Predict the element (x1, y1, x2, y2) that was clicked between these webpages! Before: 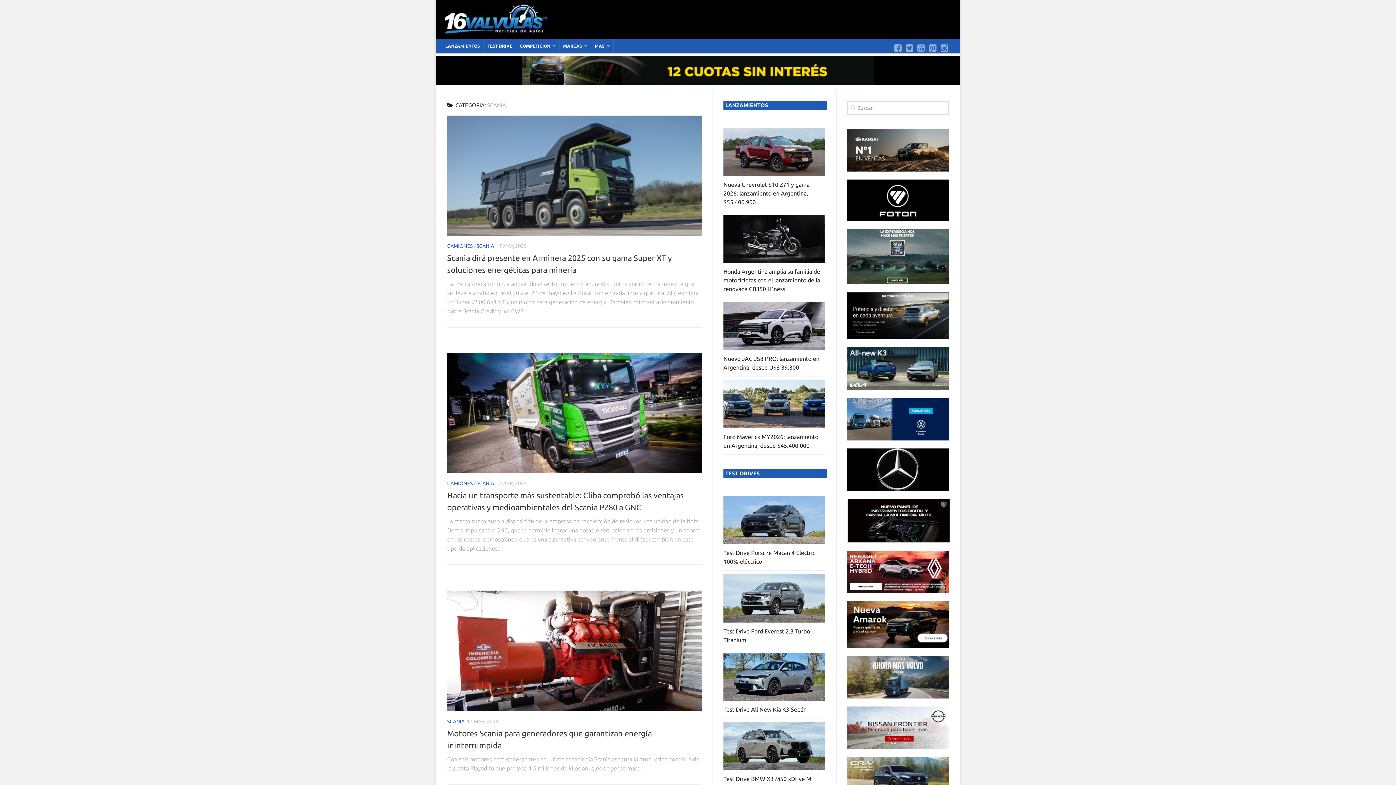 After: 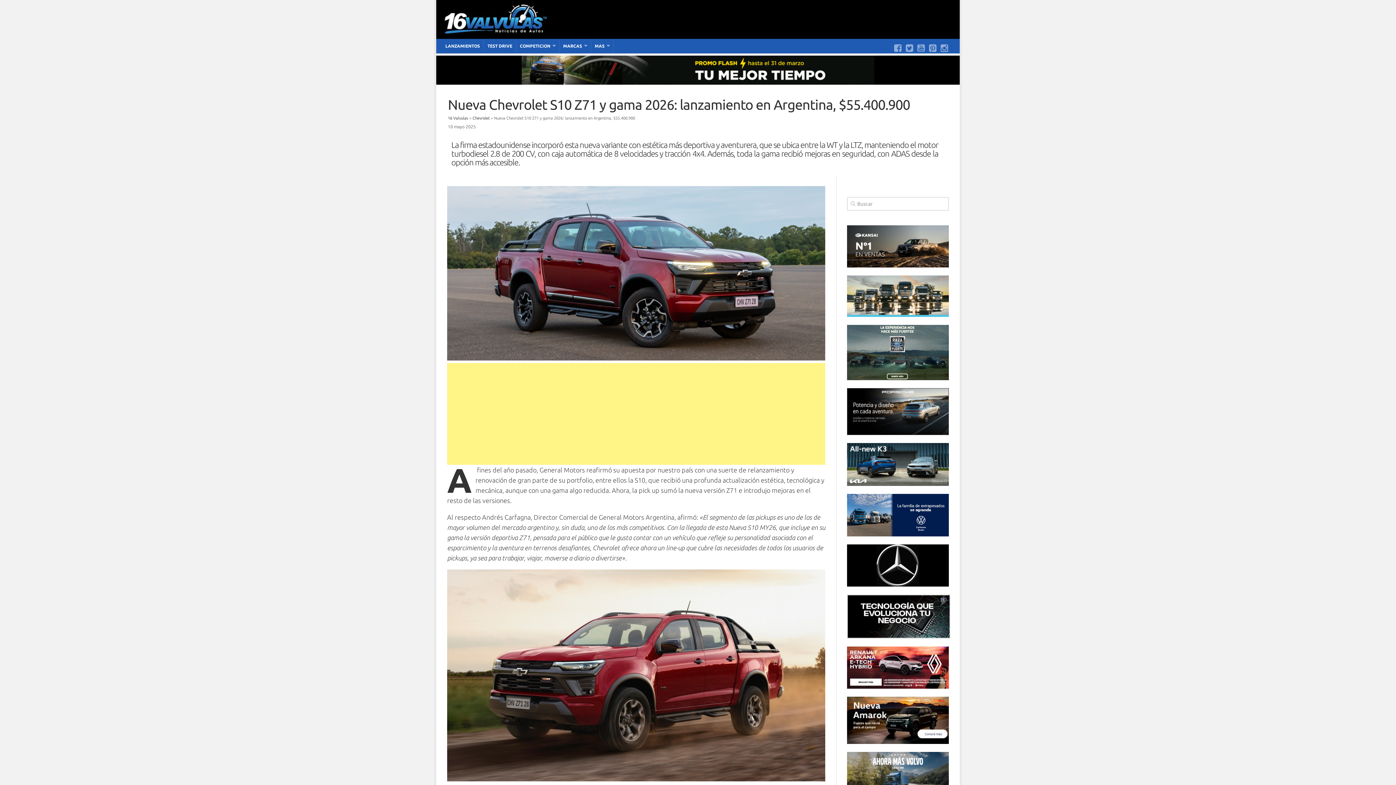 Action: bbox: (723, 128, 825, 176)